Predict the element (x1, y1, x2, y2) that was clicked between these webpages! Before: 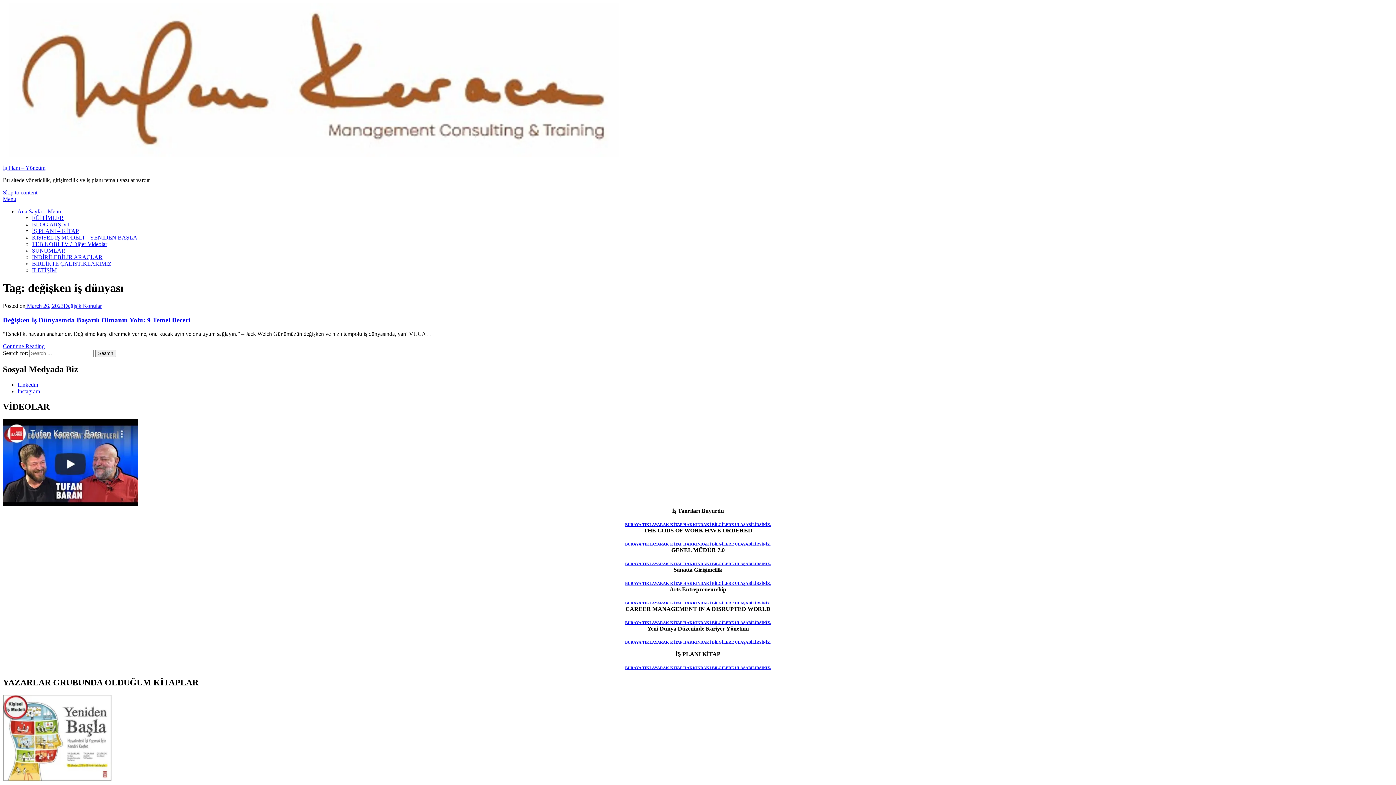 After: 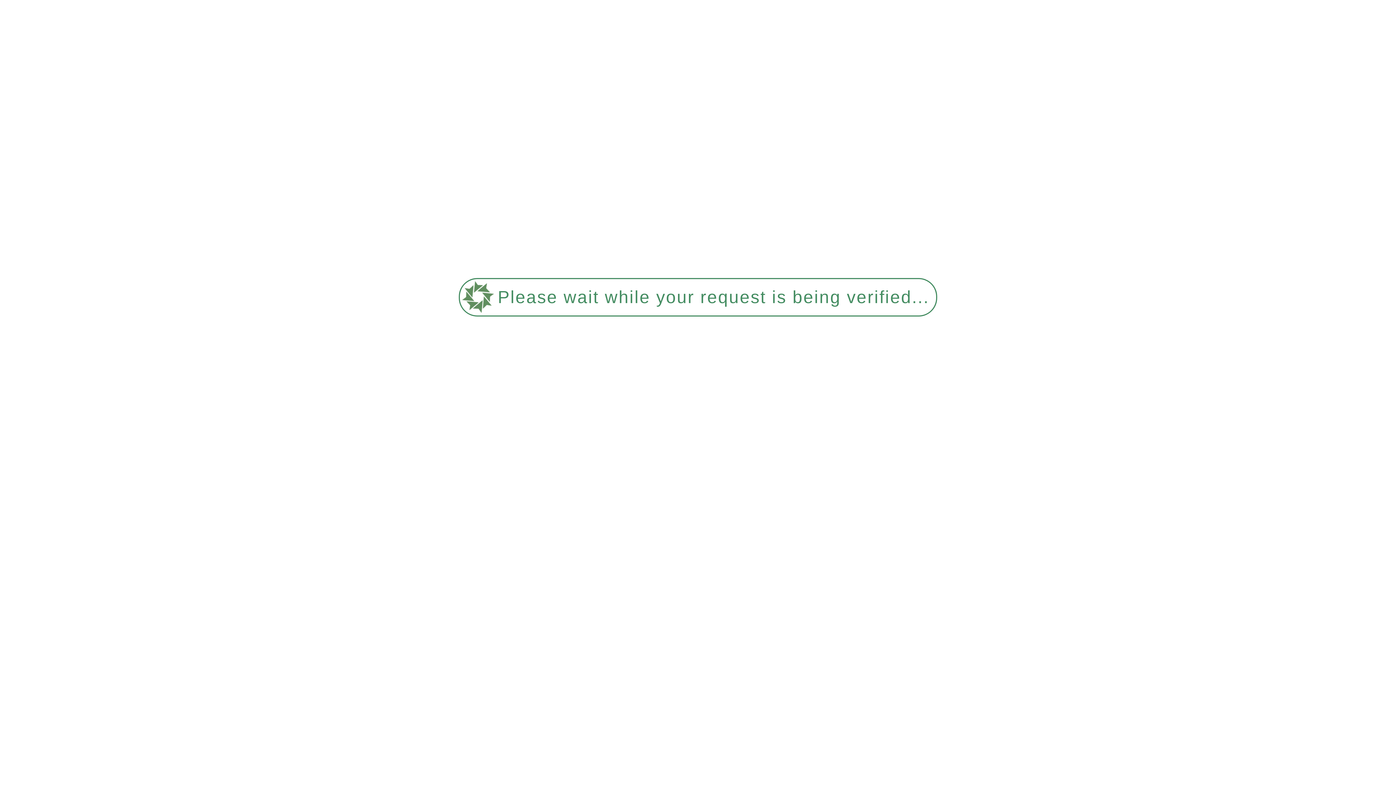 Action: label: EĞİTİMLER bbox: (32, 214, 63, 221)